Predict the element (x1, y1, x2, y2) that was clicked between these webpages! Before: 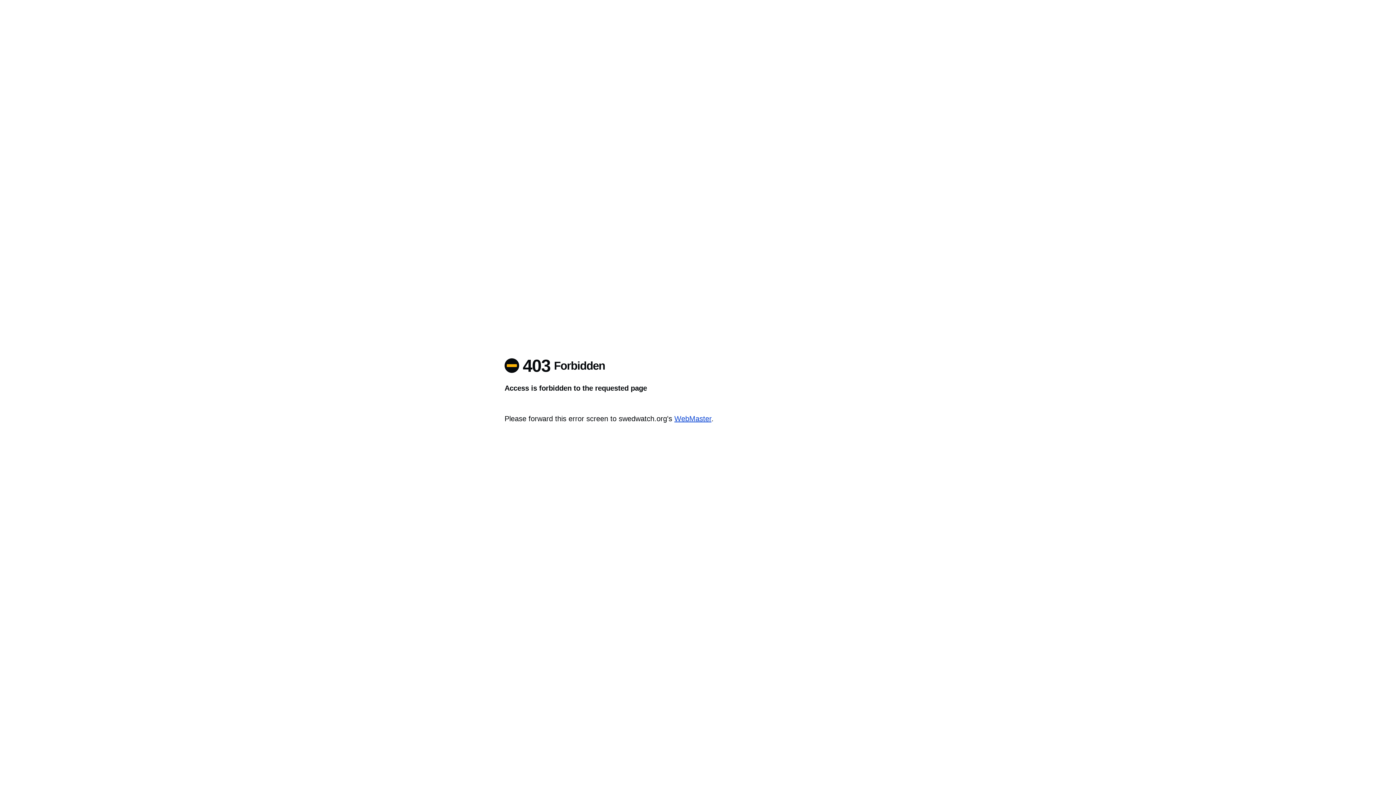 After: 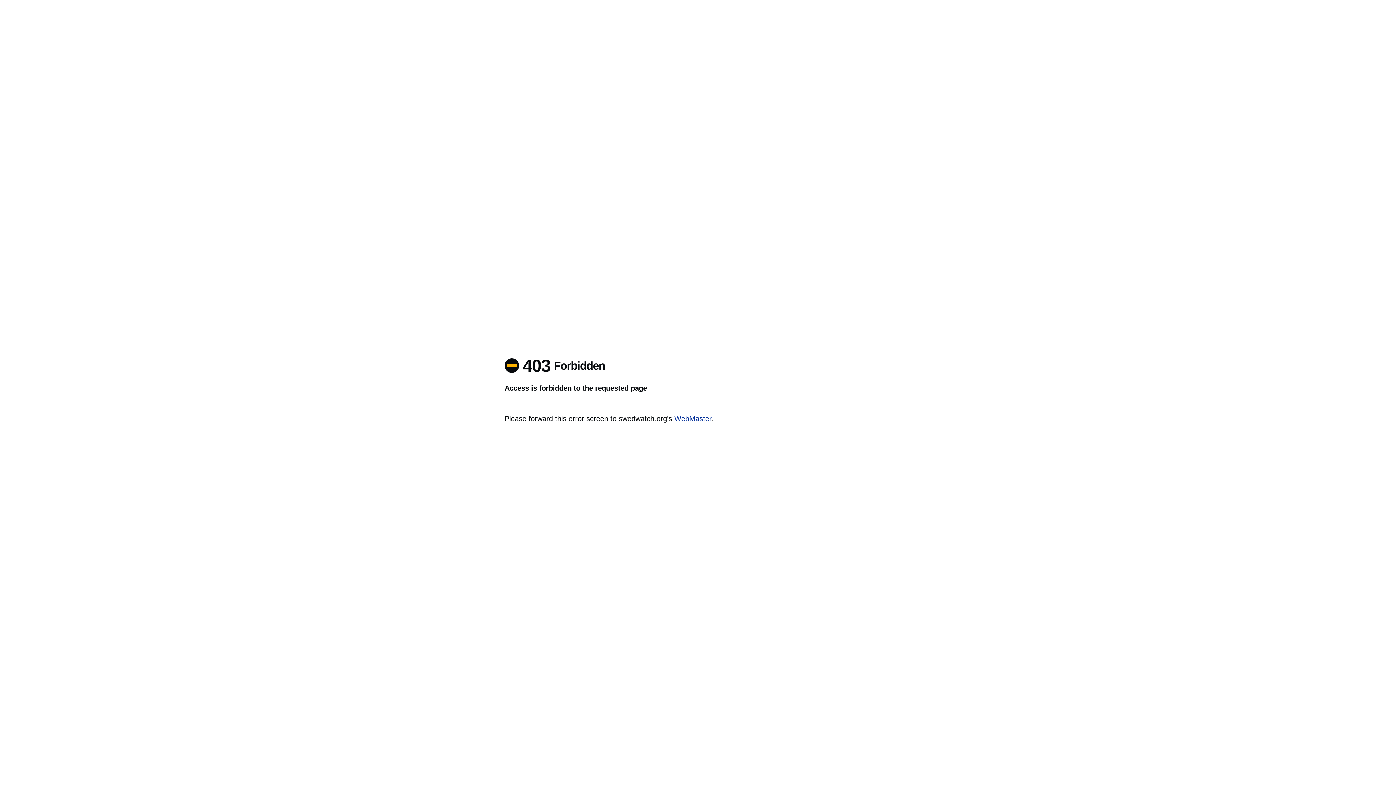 Action: label: WebMaster bbox: (674, 414, 711, 422)